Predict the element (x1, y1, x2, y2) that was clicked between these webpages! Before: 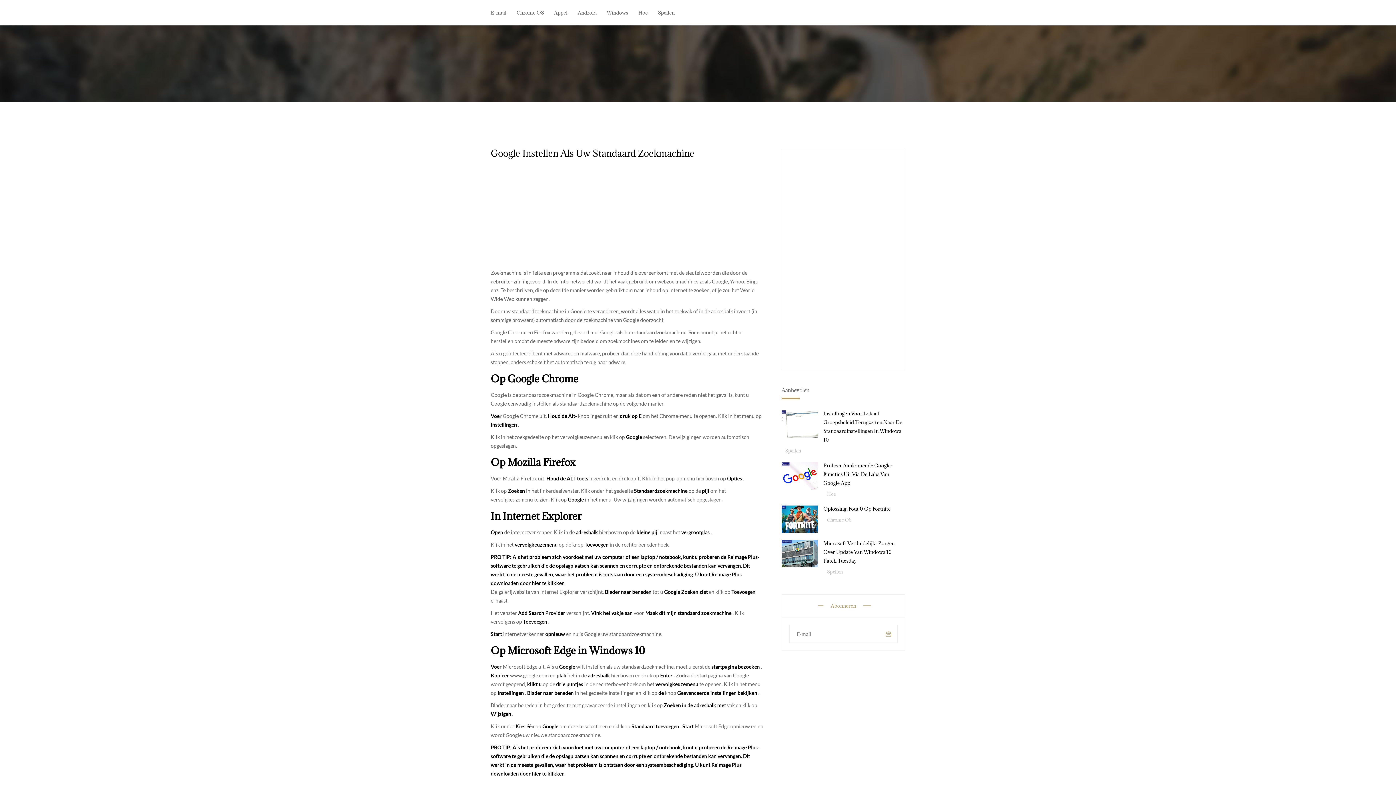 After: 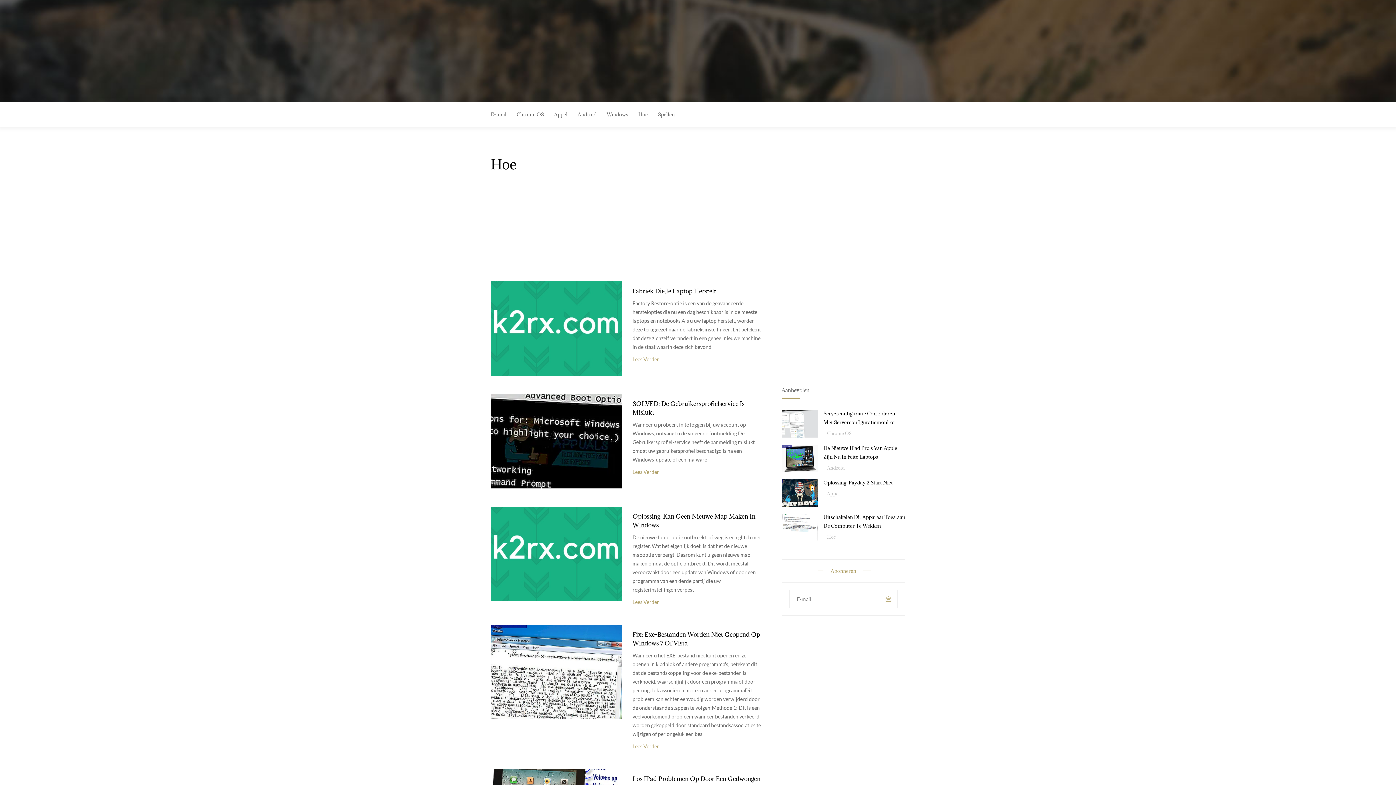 Action: label: Hoe bbox: (823, 491, 836, 497)